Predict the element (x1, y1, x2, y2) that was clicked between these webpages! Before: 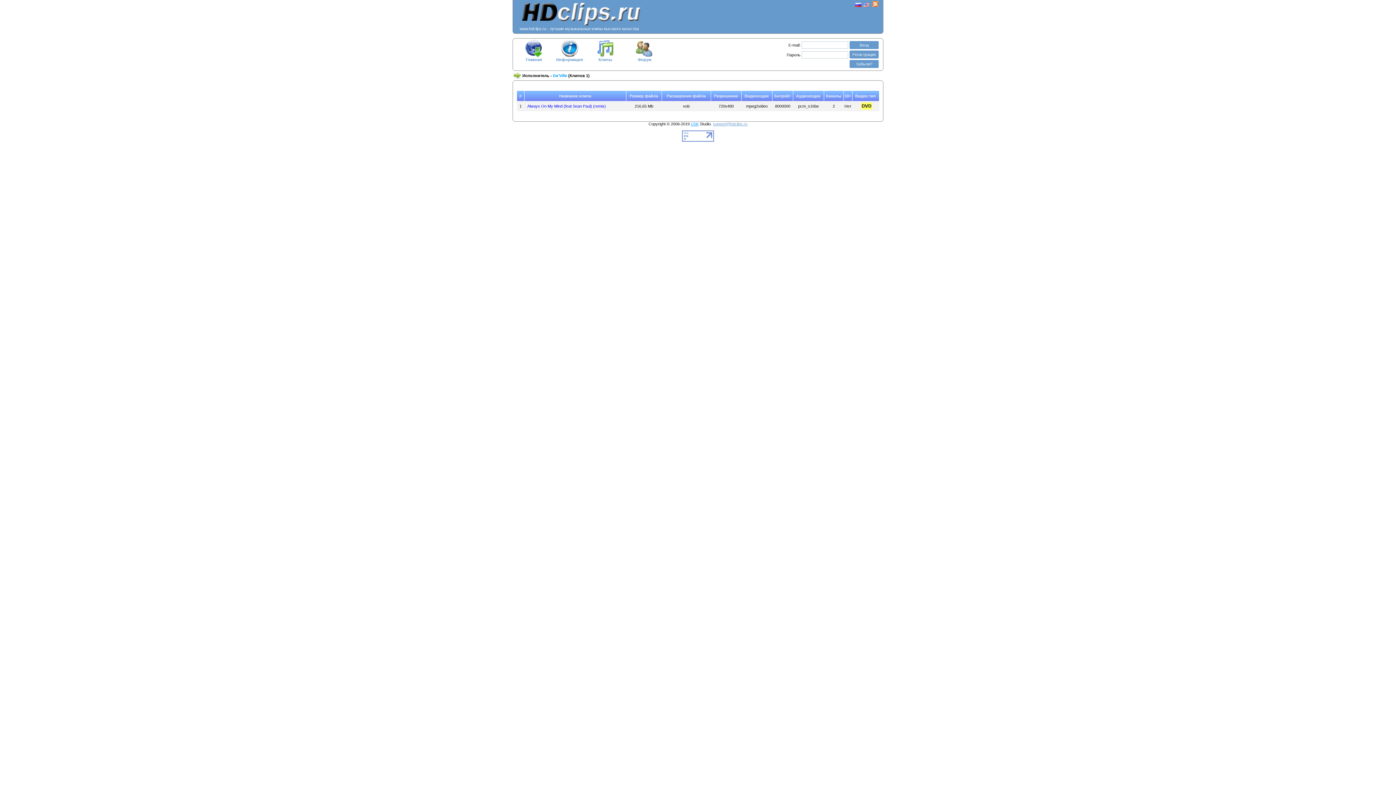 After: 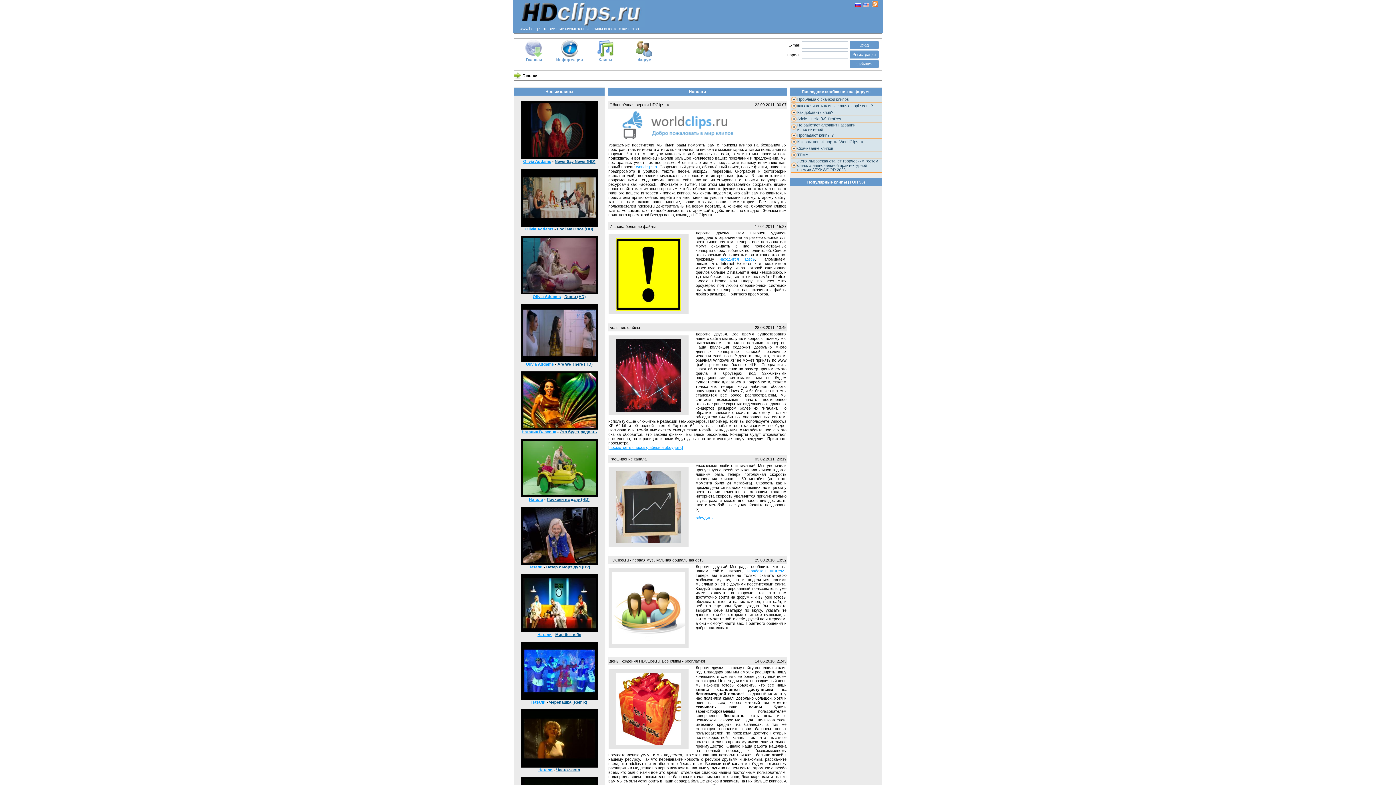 Action: bbox: (525, 53, 542, 61) label: 
Главная